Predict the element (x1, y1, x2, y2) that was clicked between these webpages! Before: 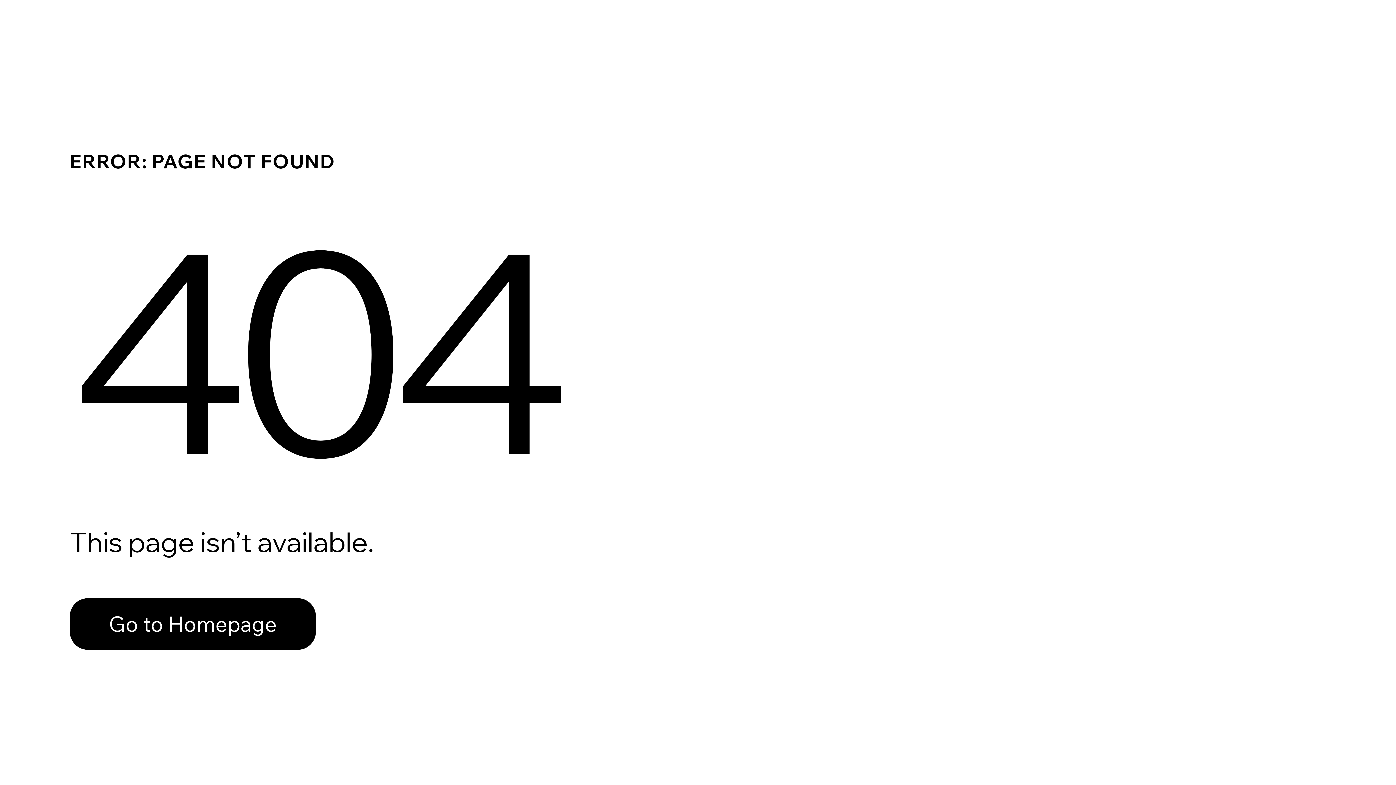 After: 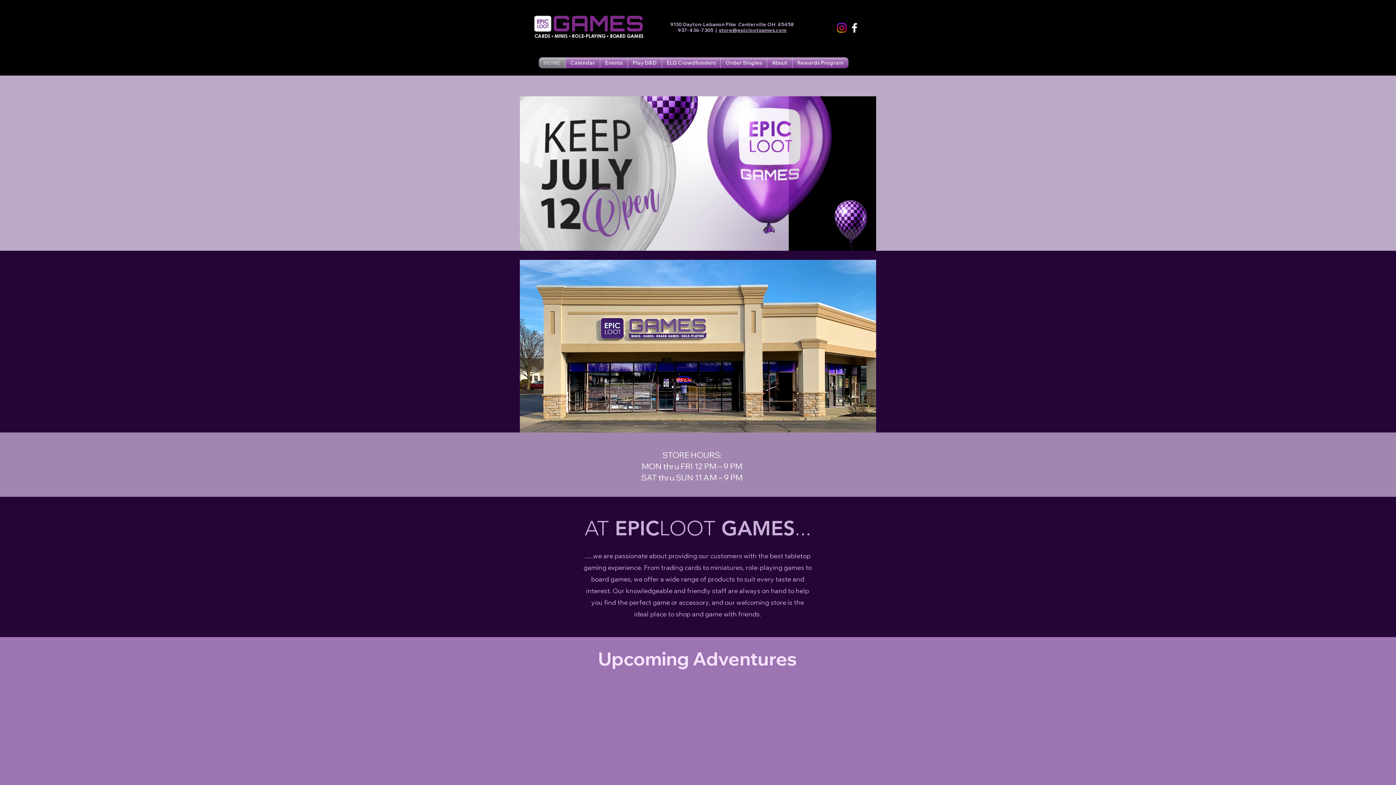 Action: bbox: (69, 598, 316, 650) label: Go to Homepage